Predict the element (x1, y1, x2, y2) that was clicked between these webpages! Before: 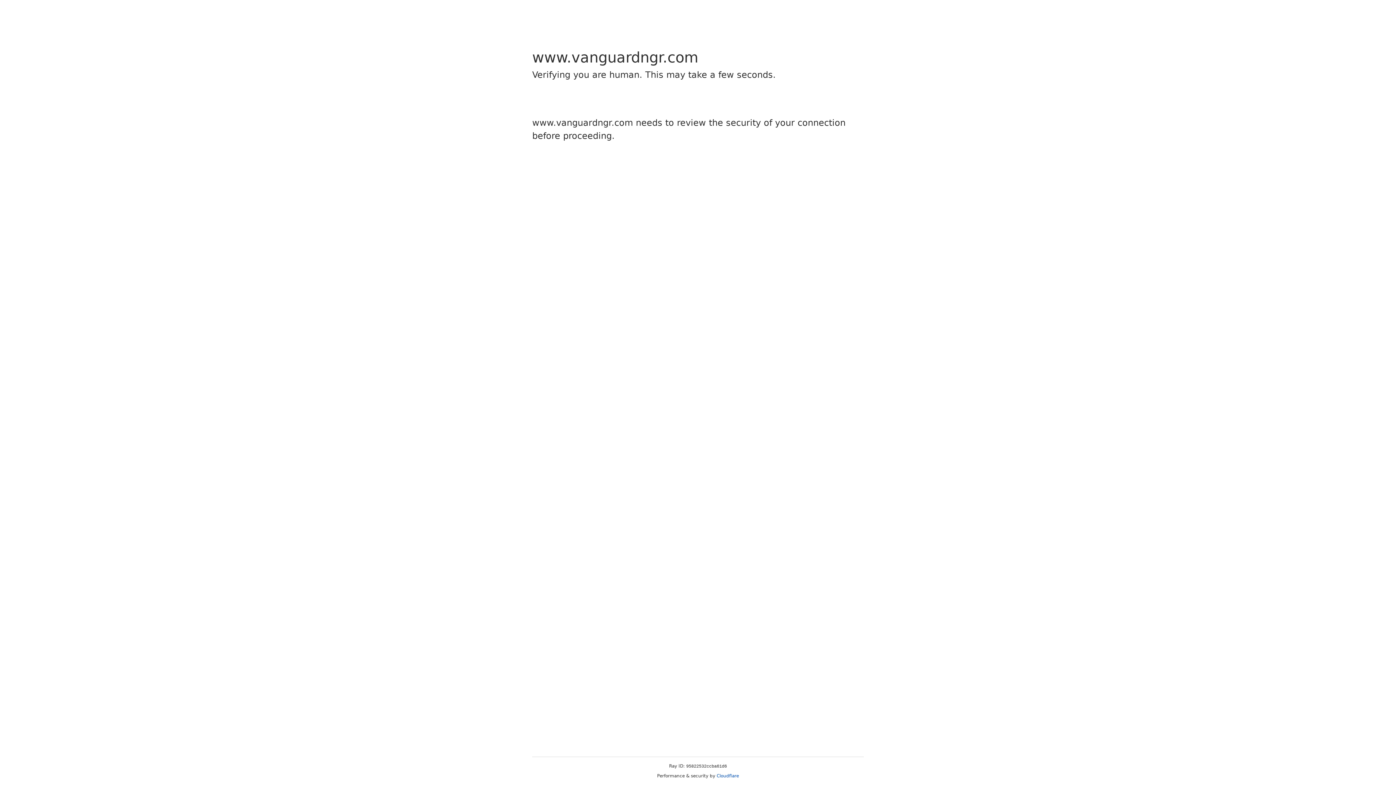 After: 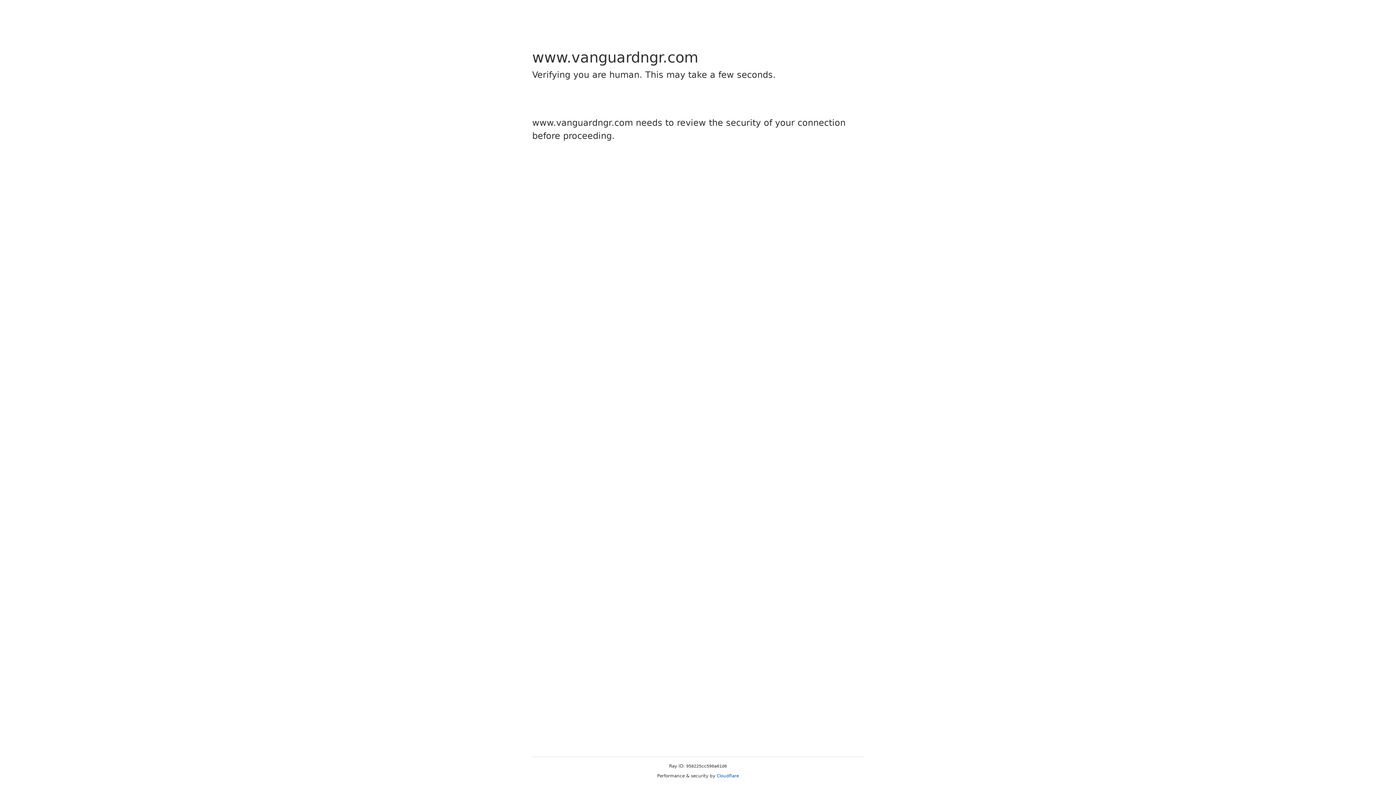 Action: bbox: (716, 773, 739, 778) label: Cloudflare